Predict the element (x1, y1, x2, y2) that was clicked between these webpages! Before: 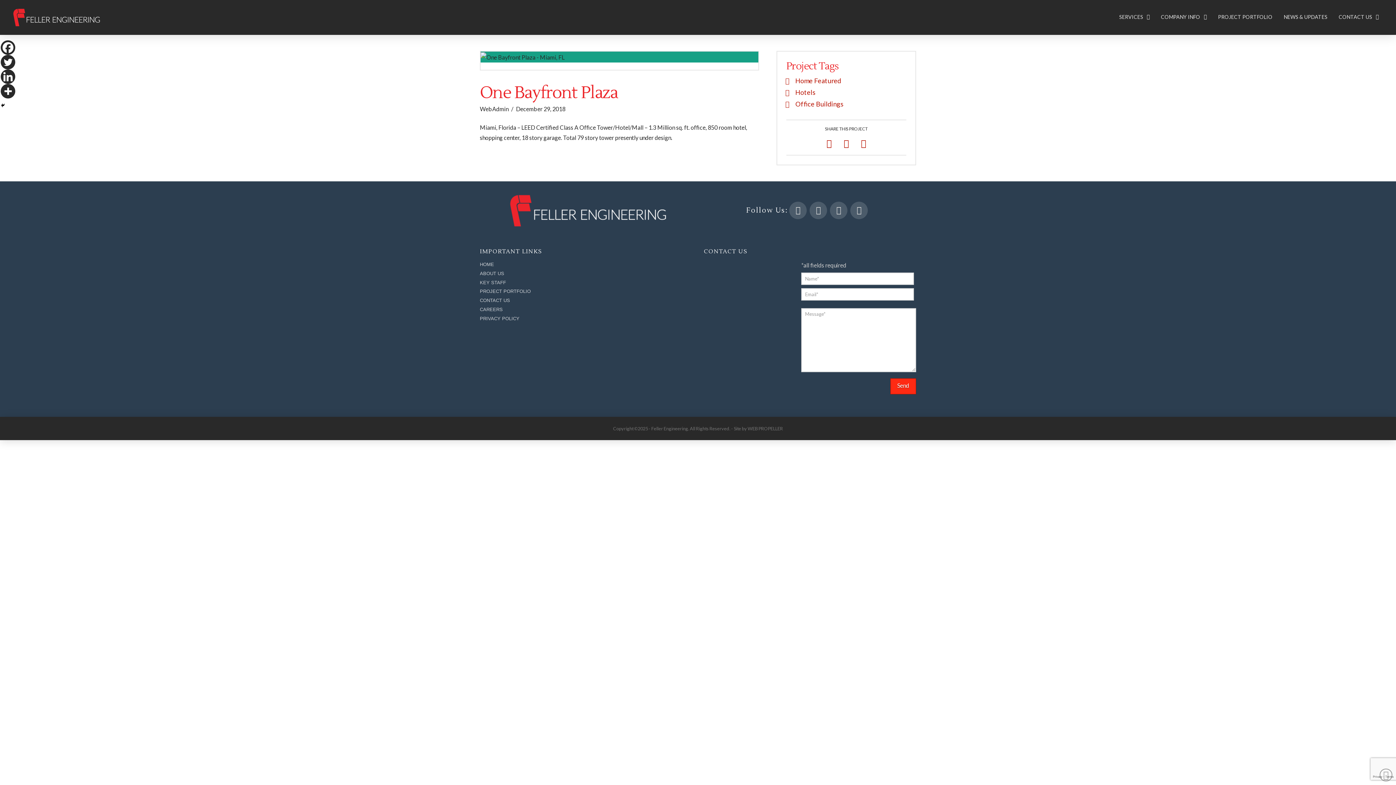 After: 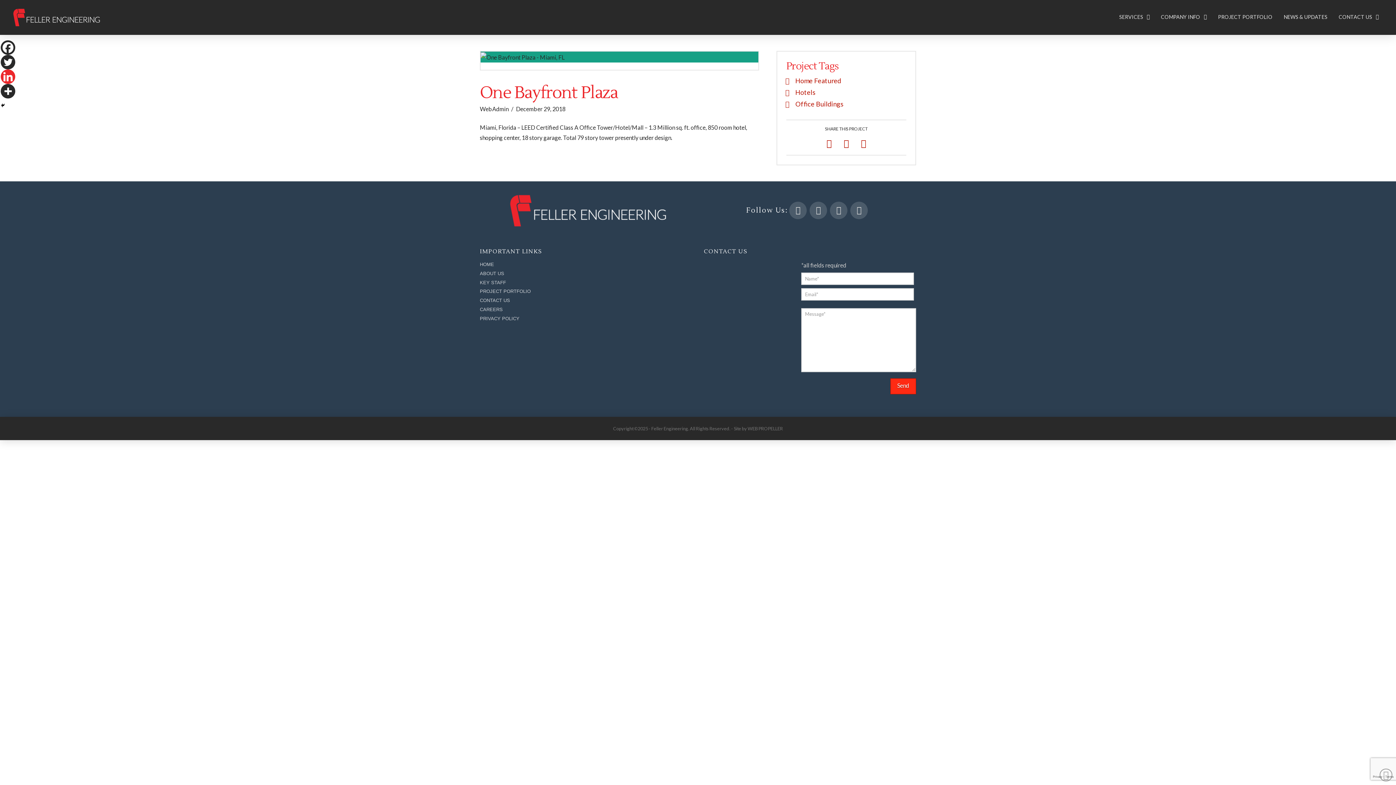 Action: bbox: (0, 69, 15, 84) label: Linkedin